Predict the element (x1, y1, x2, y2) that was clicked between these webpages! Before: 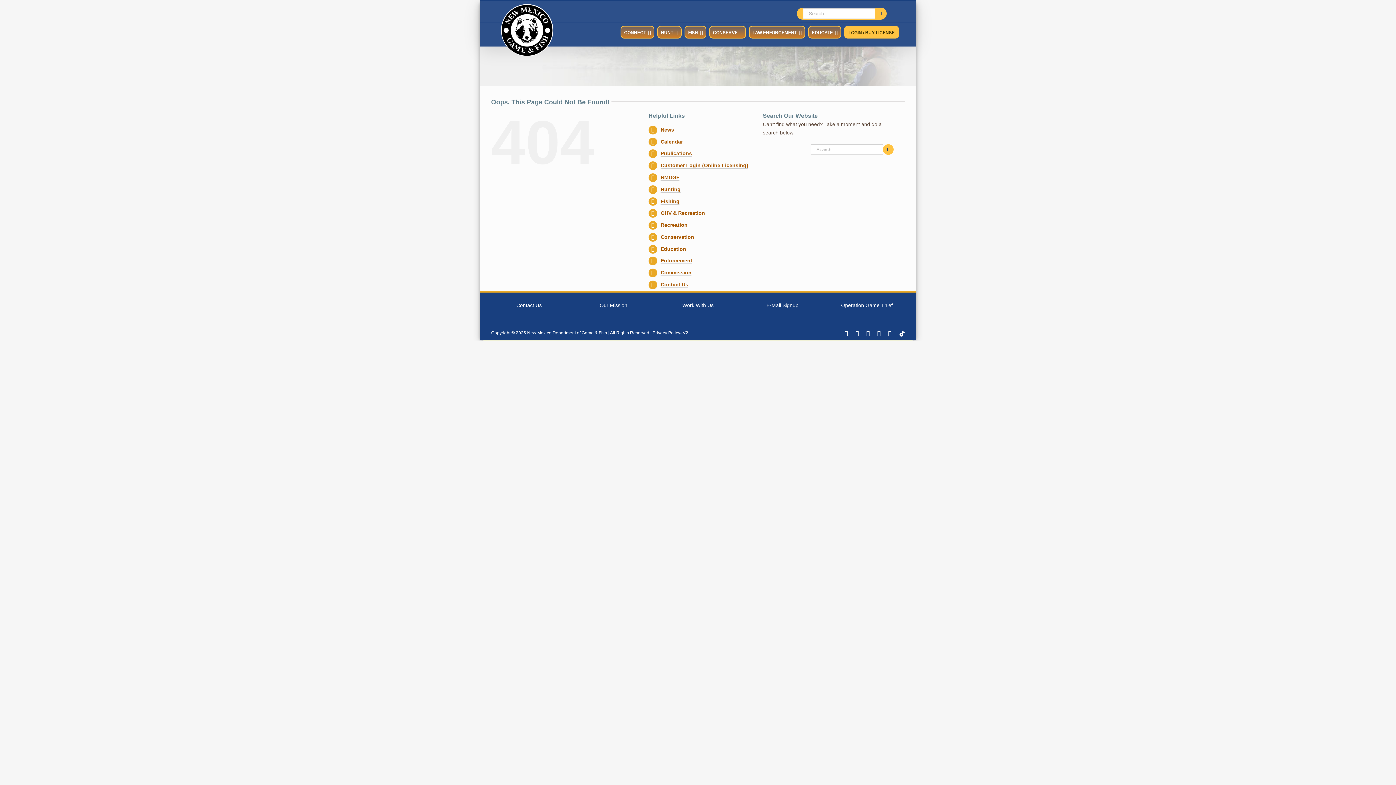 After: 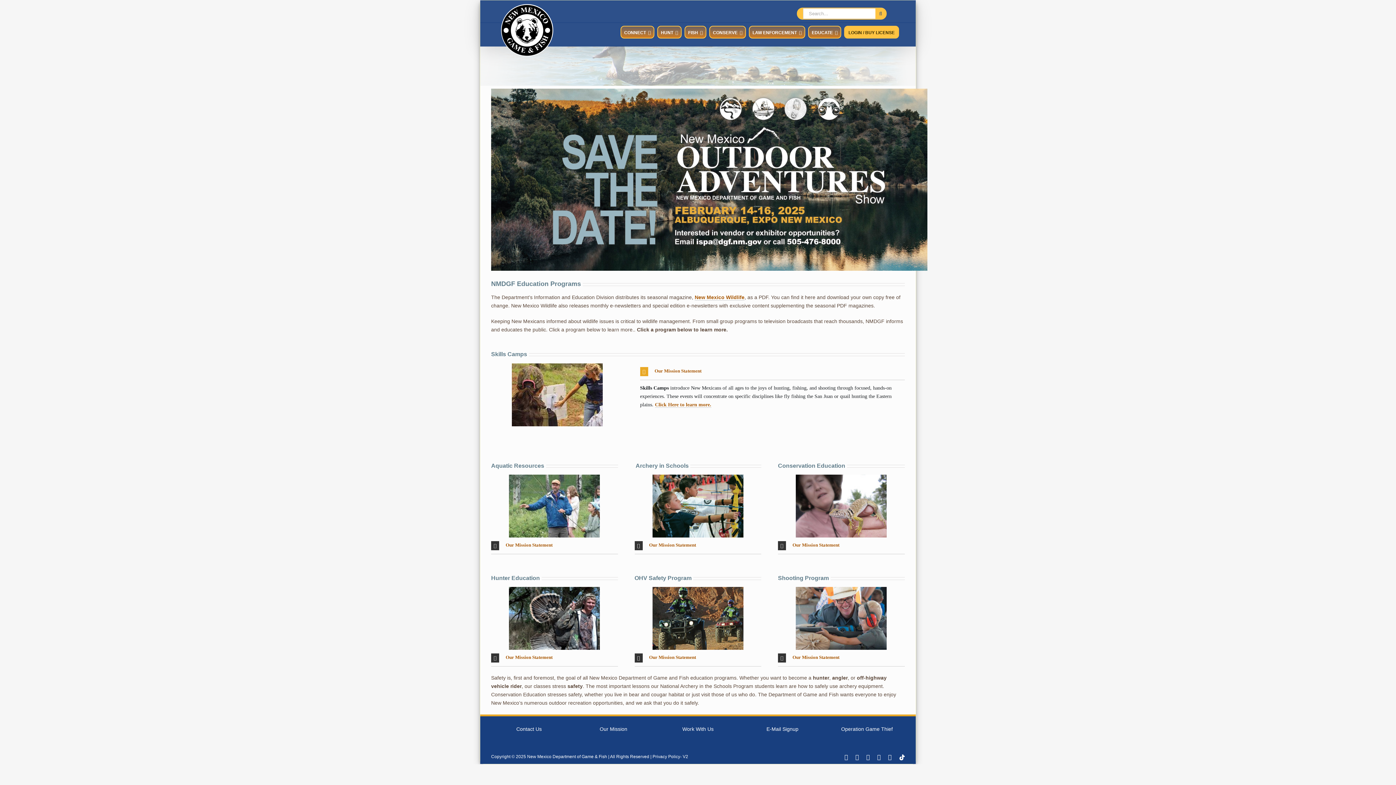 Action: bbox: (660, 246, 686, 252) label: Education